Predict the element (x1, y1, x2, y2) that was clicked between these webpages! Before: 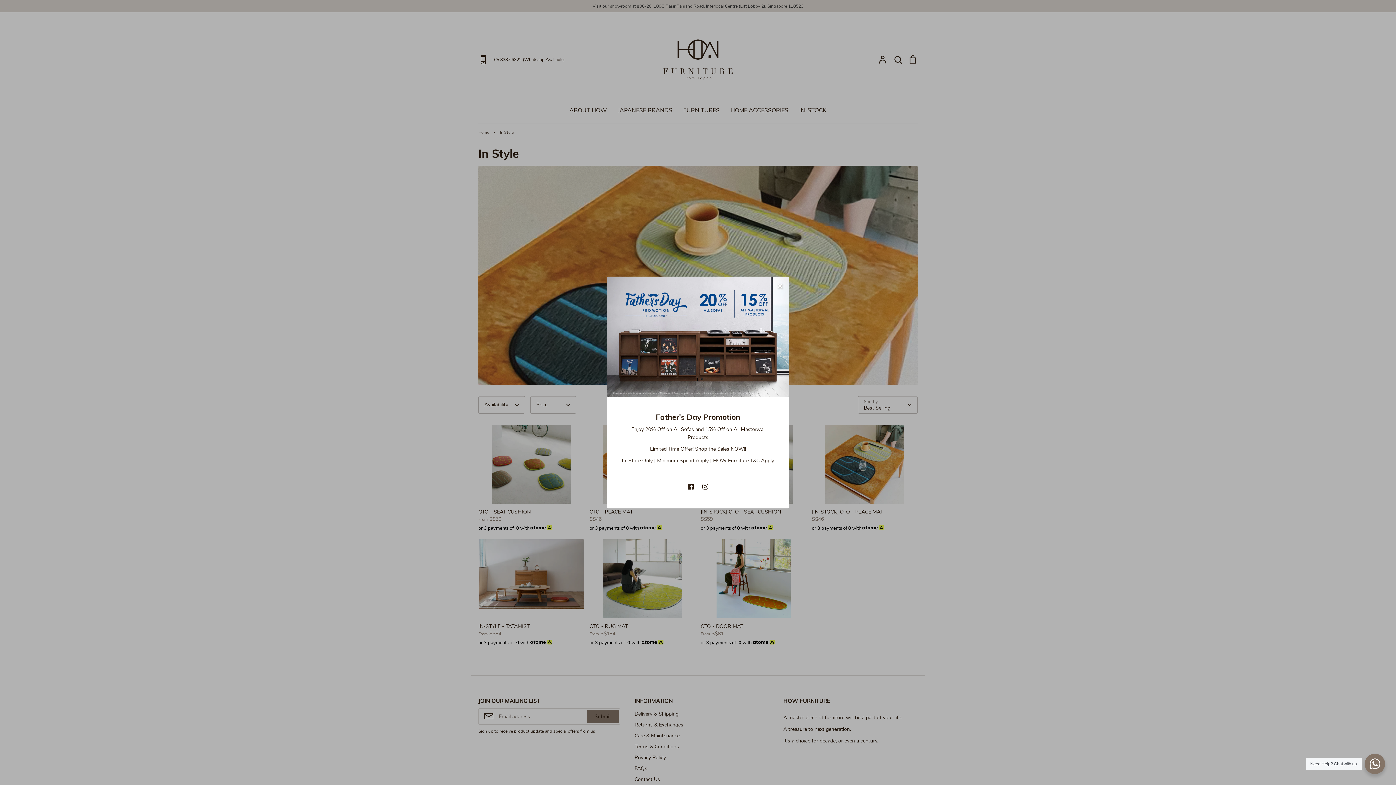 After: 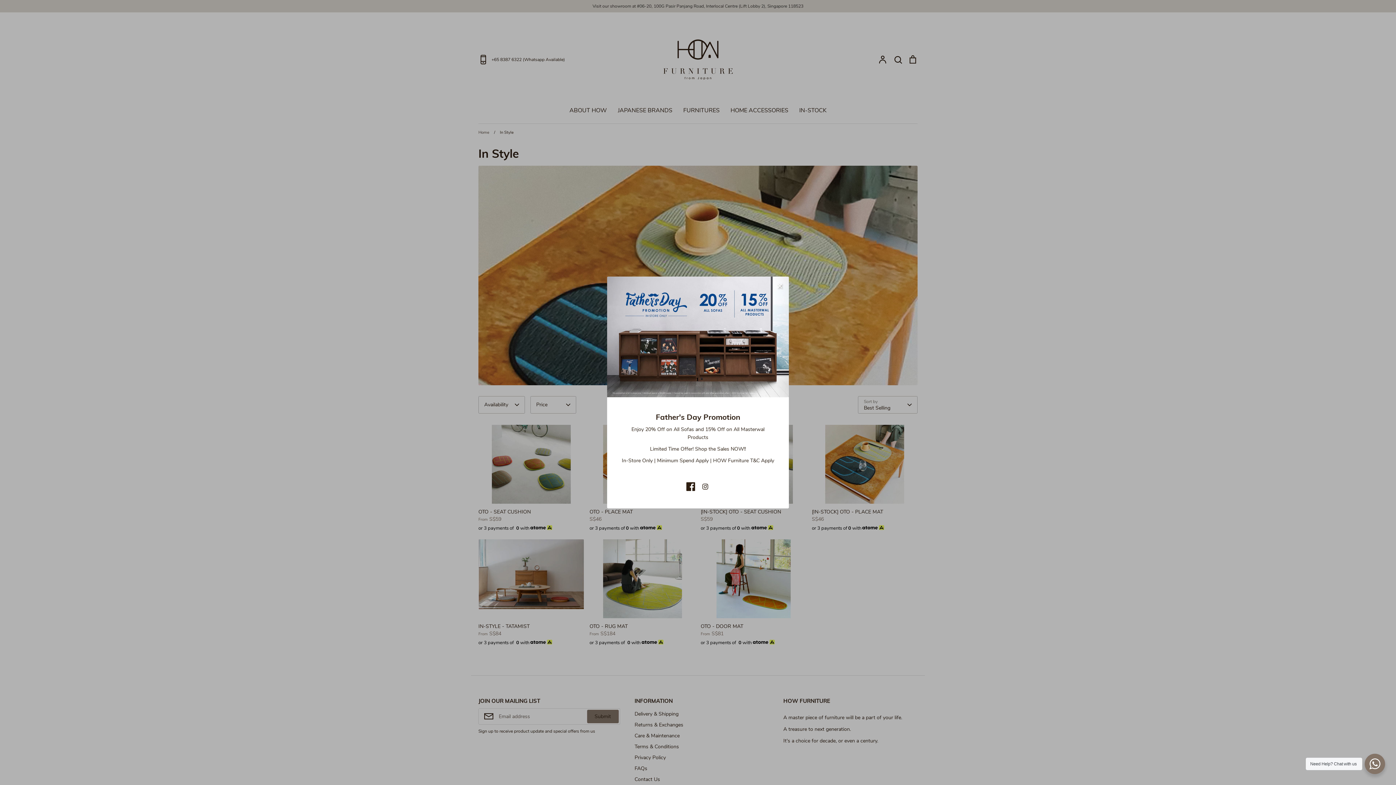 Action: bbox: (683, 479, 698, 494) label: Facebook